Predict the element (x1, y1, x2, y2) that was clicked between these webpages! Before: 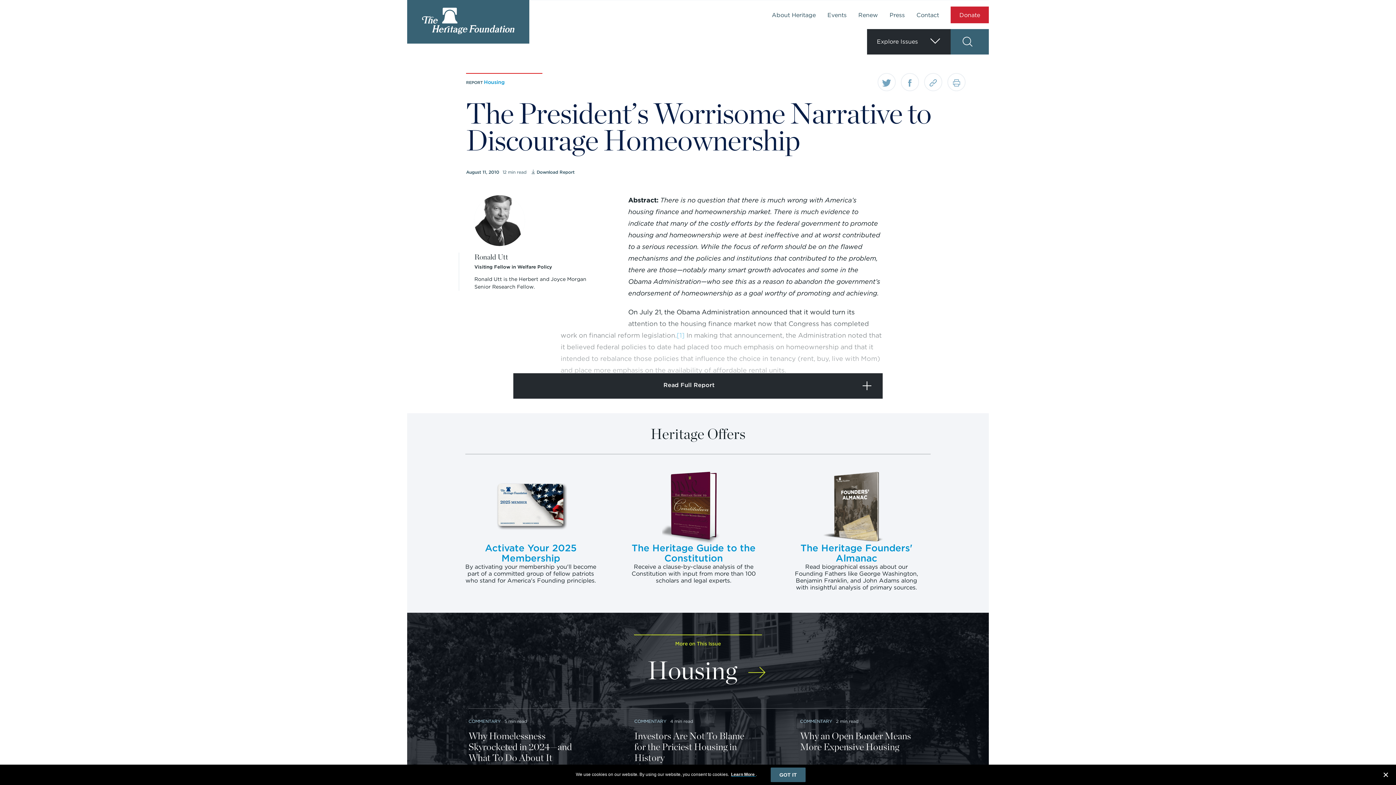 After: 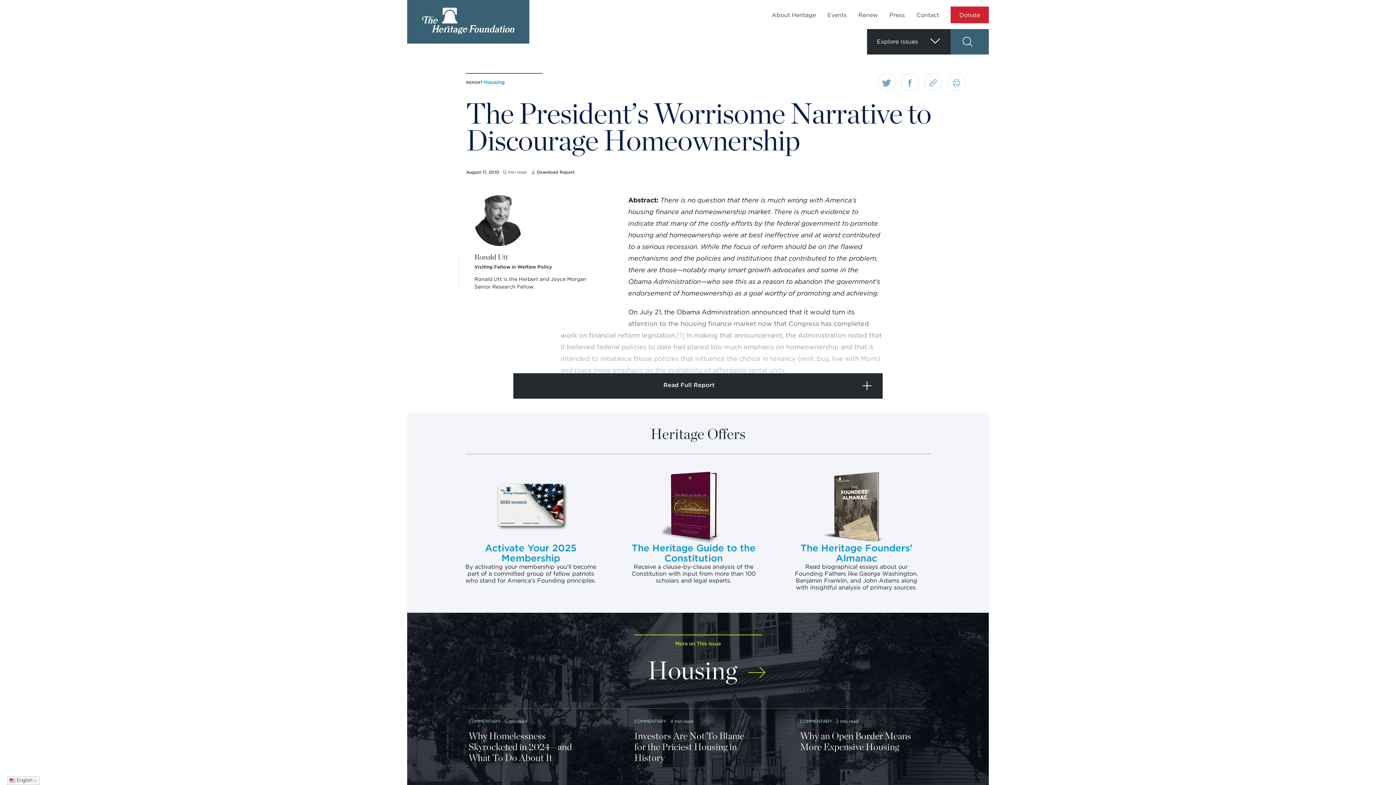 Action: bbox: (1381, 770, 1390, 781) label: close banner